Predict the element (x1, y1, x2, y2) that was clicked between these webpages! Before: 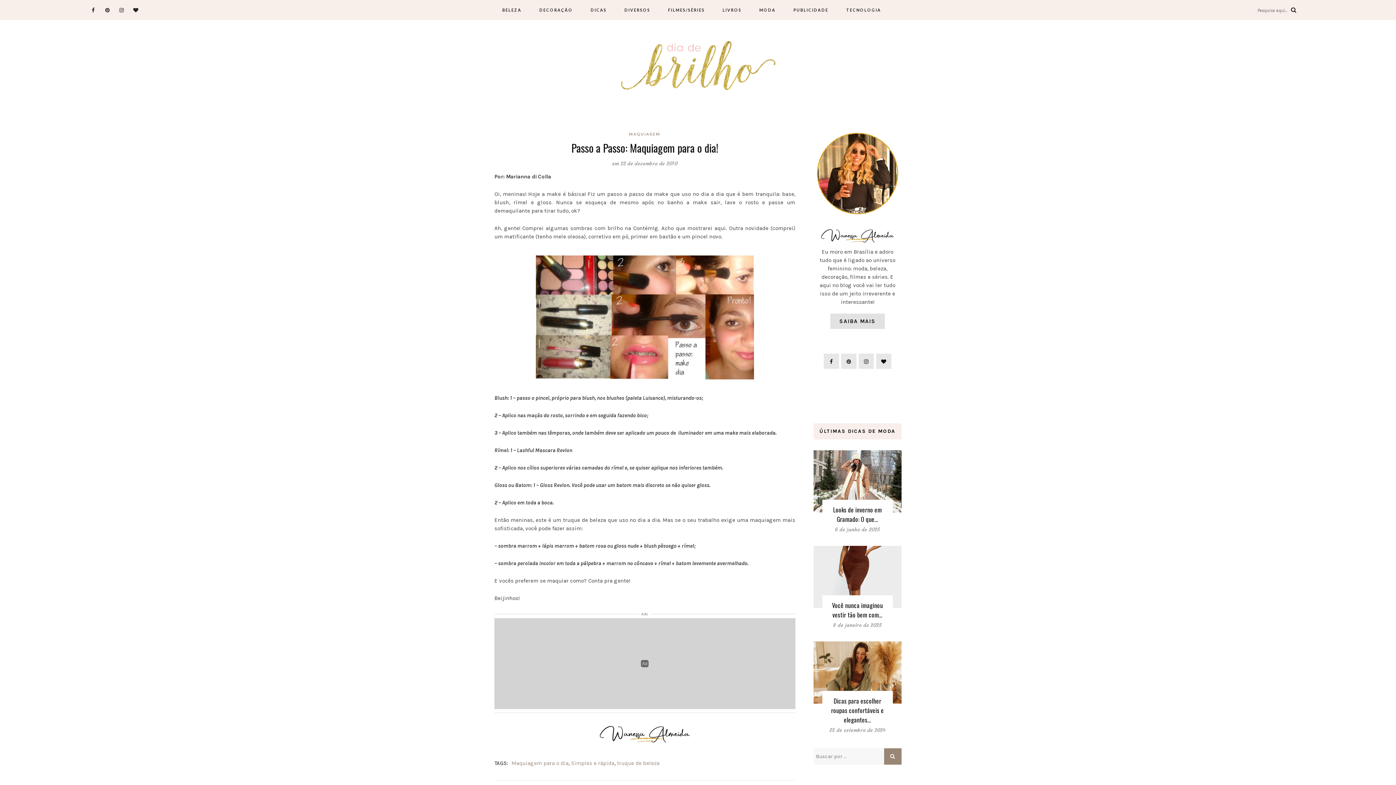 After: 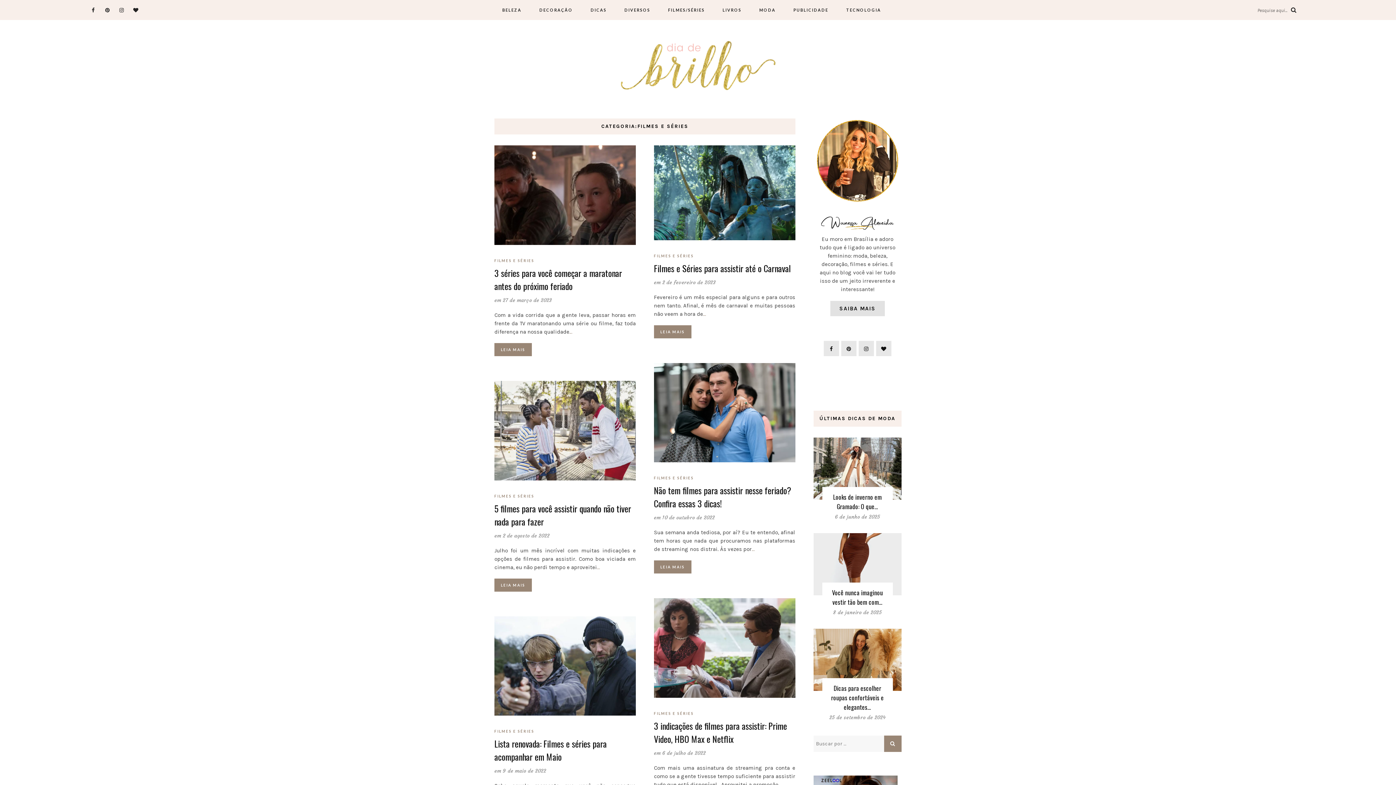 Action: label: FILMES/SÉRIES bbox: (666, 0, 706, 20)